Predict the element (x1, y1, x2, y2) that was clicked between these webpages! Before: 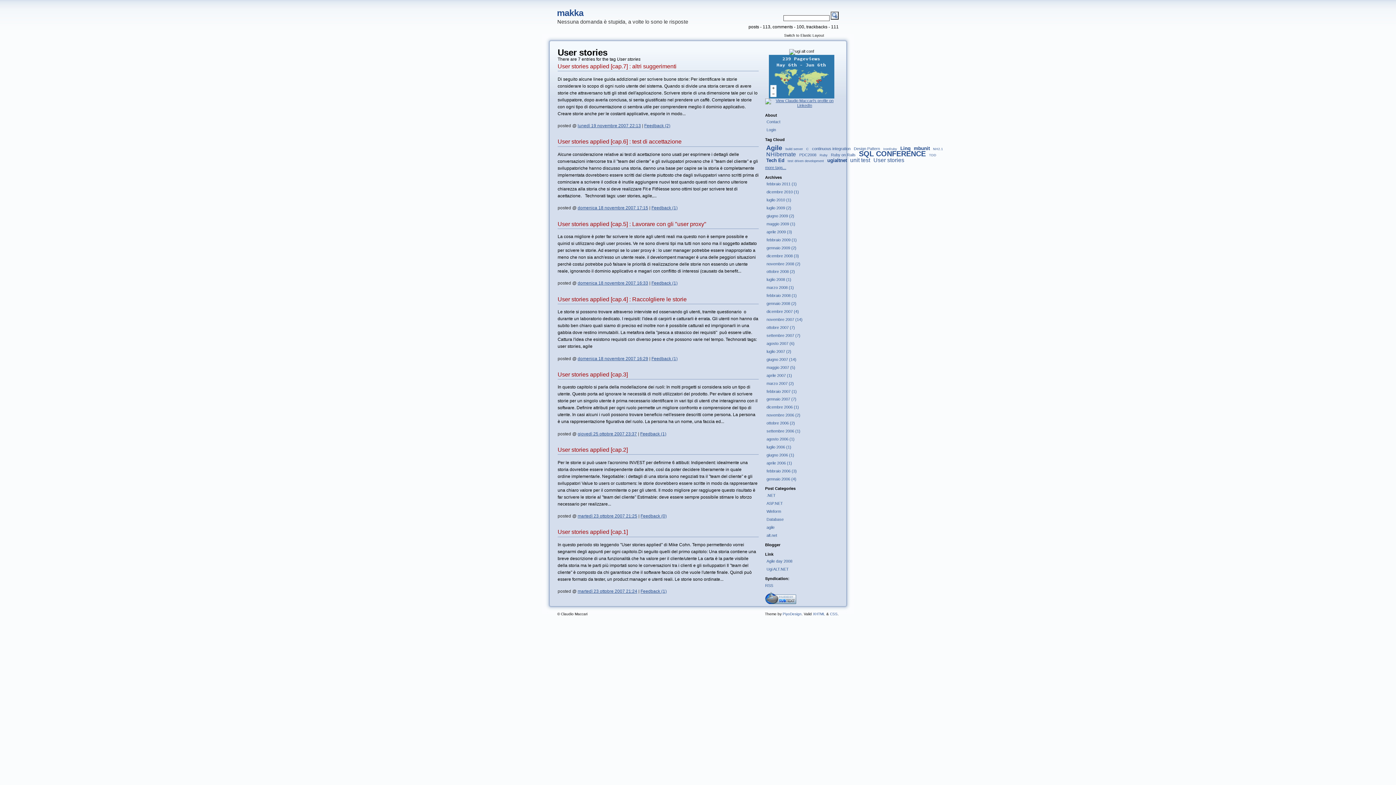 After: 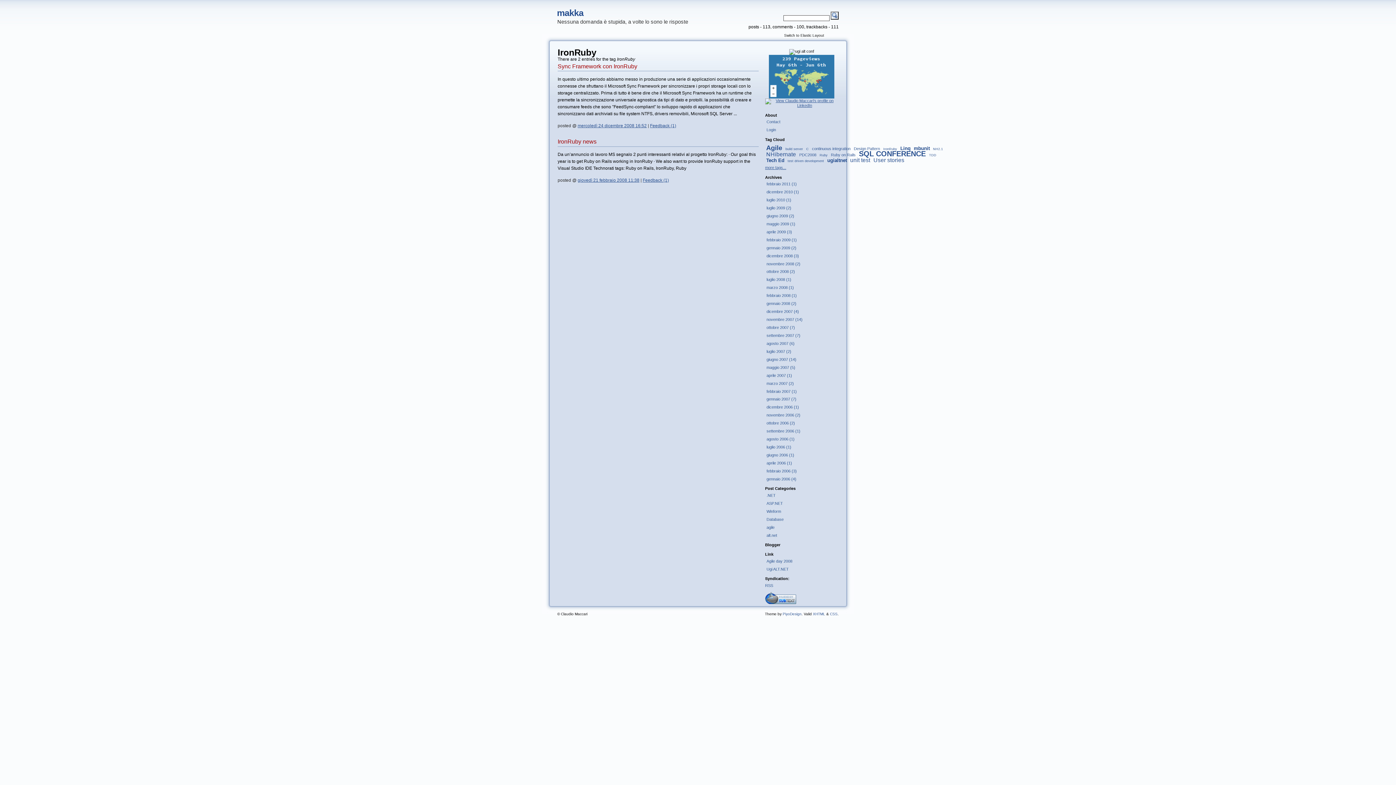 Action: label: IronRuby bbox: (883, 147, 897, 150)